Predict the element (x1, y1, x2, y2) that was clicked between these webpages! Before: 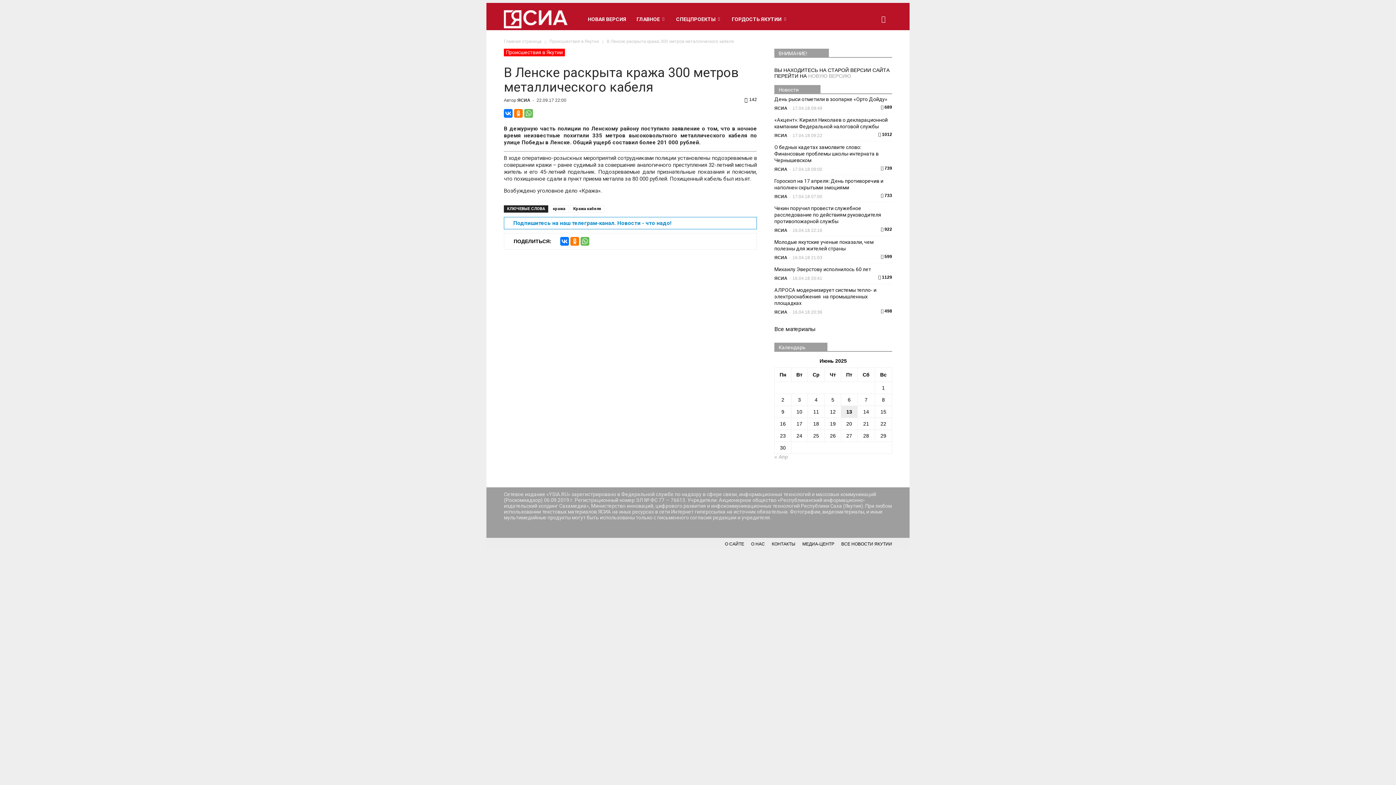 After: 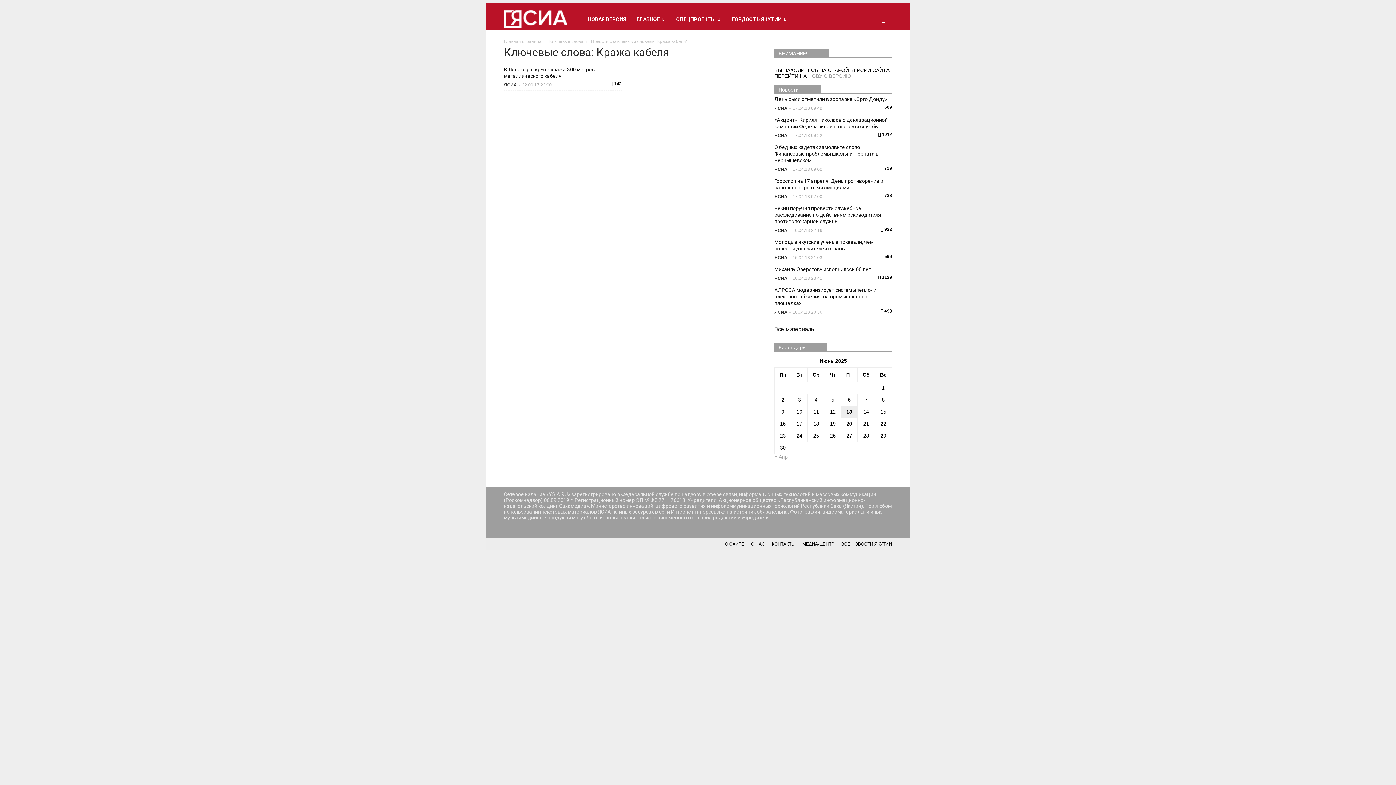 Action: bbox: (570, 205, 604, 212) label: Кража кабеля